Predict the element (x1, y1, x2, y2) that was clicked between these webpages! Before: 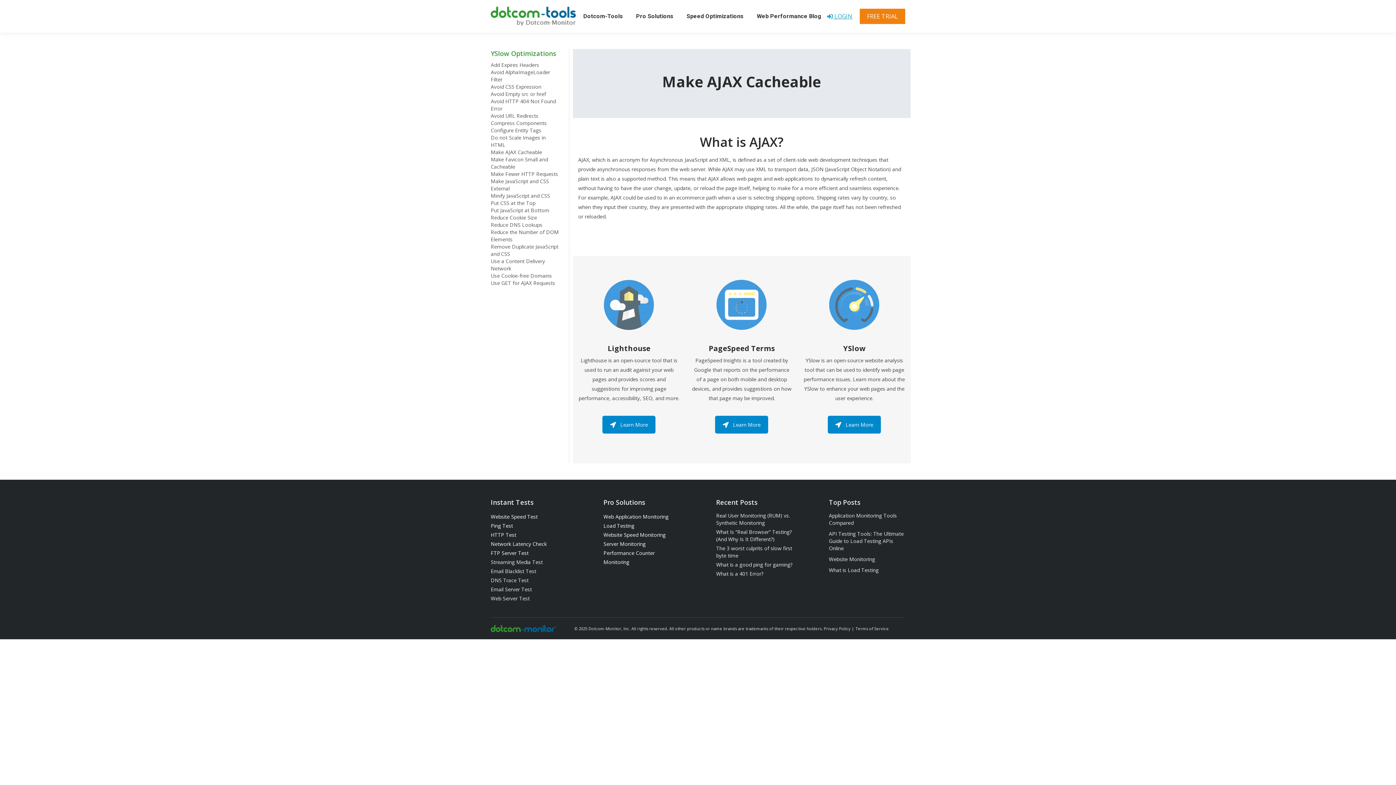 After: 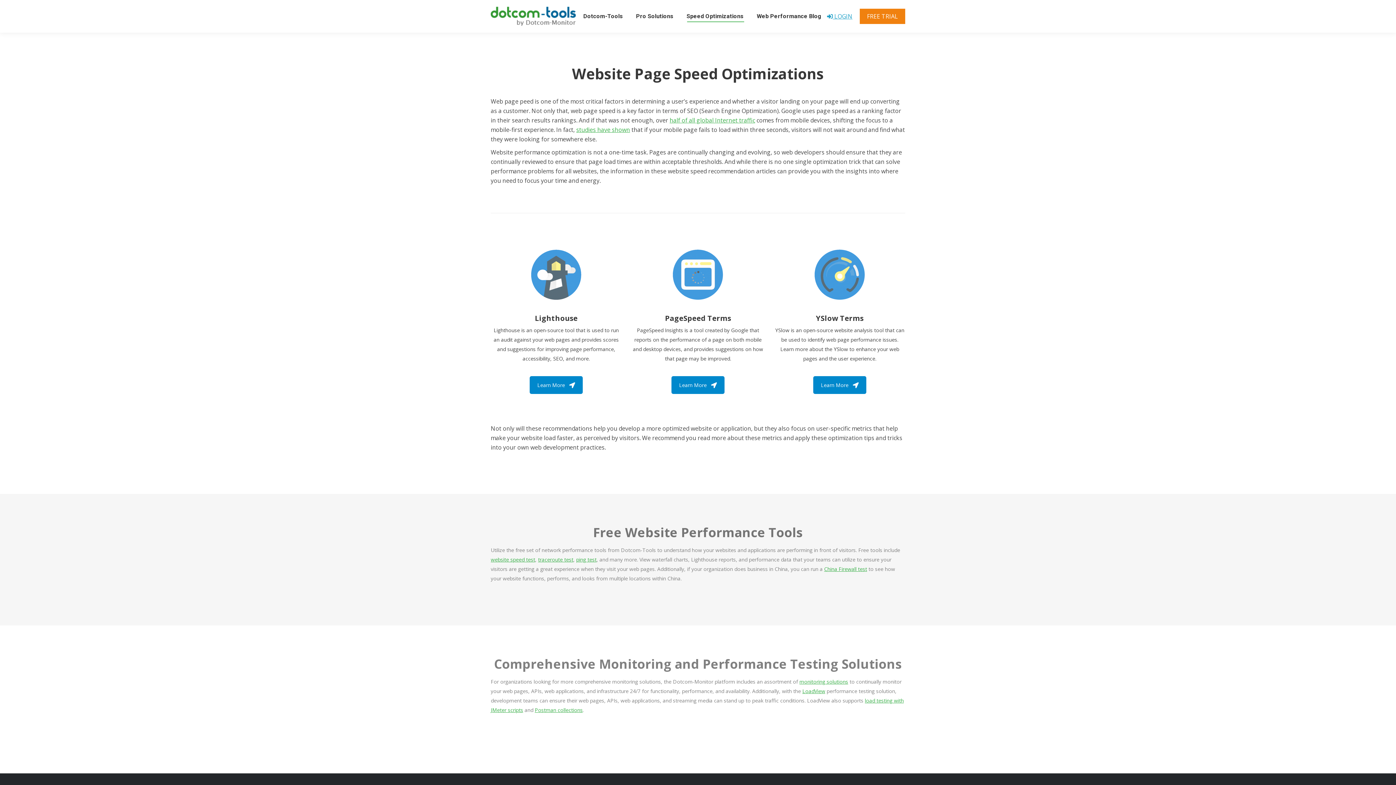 Action: label: Speed Optimizations bbox: (685, 6, 745, 26)